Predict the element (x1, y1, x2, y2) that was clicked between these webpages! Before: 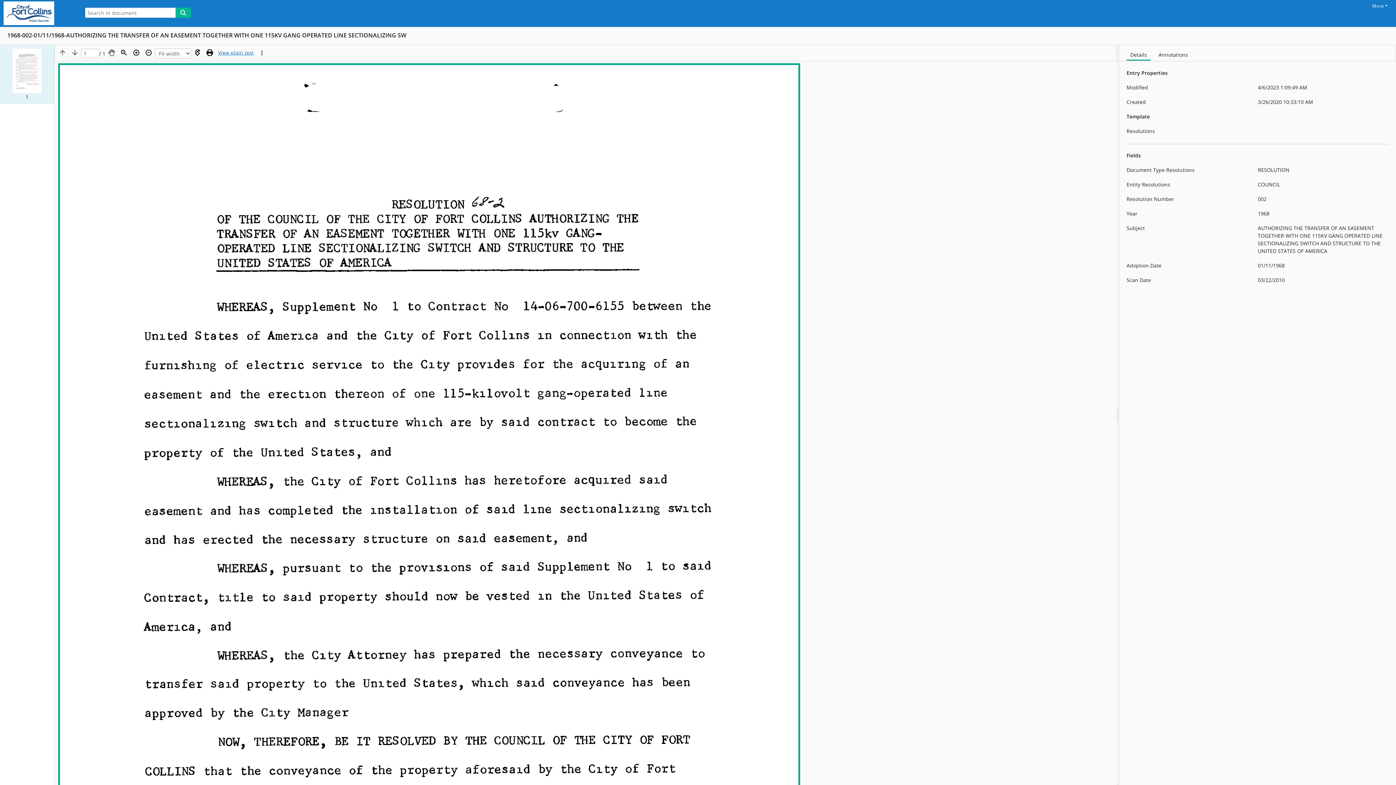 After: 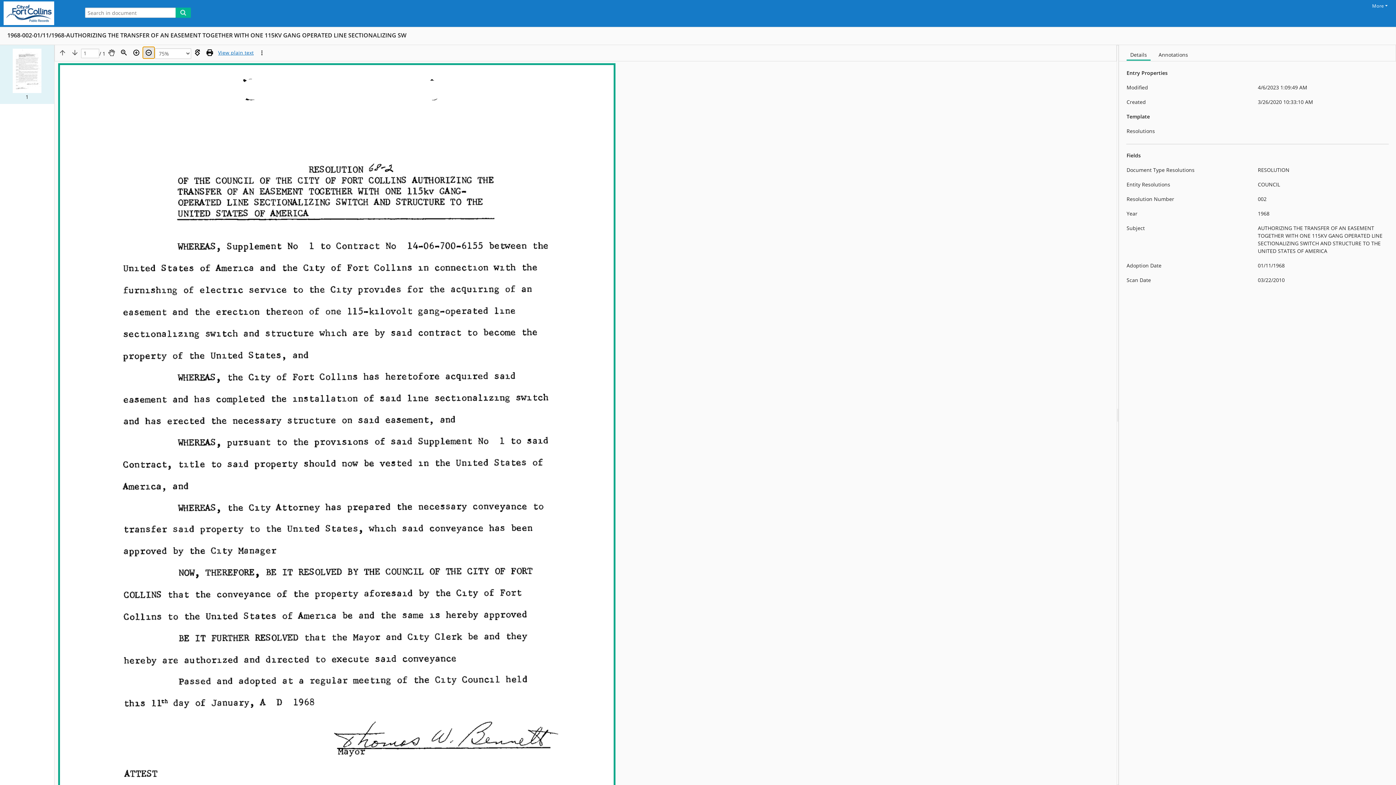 Action: bbox: (142, 46, 154, 58) label: Zoom out